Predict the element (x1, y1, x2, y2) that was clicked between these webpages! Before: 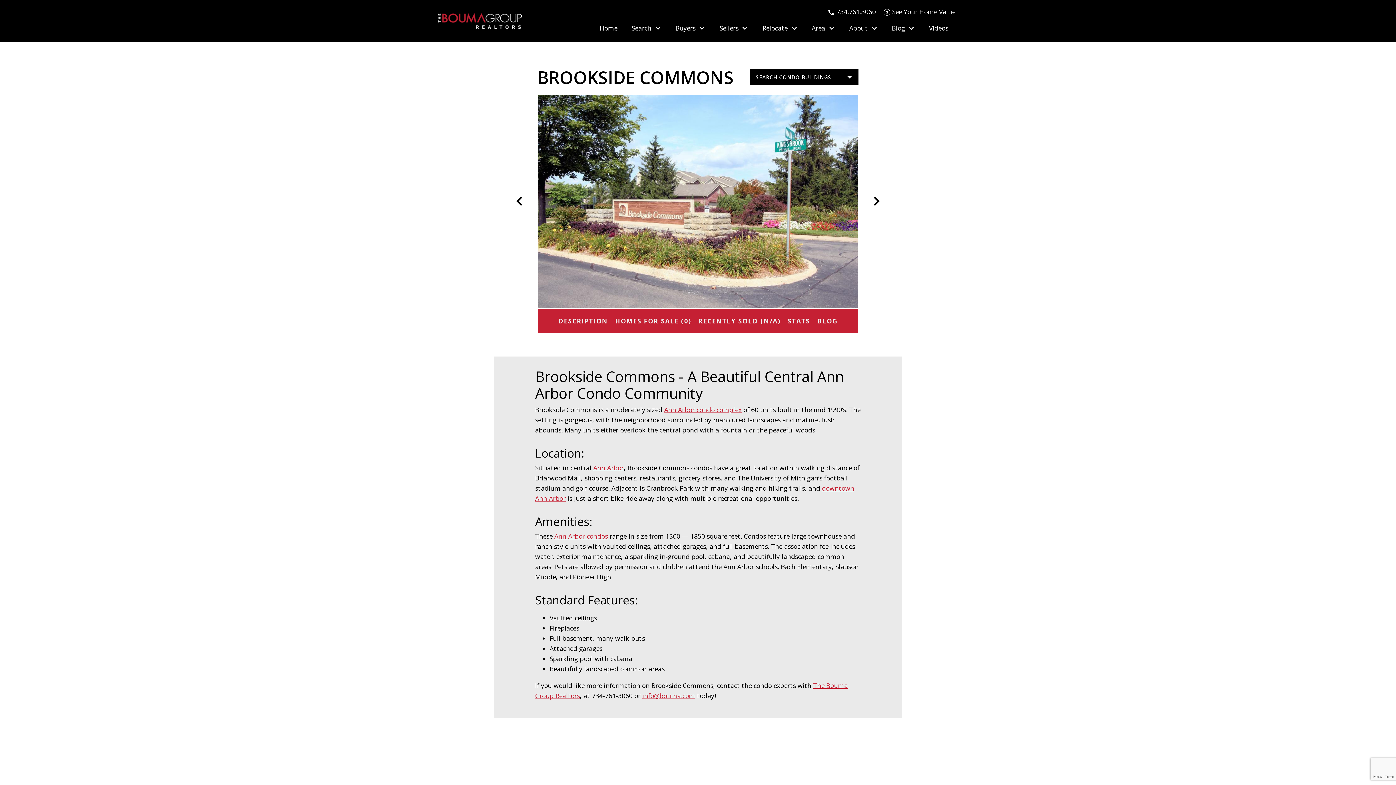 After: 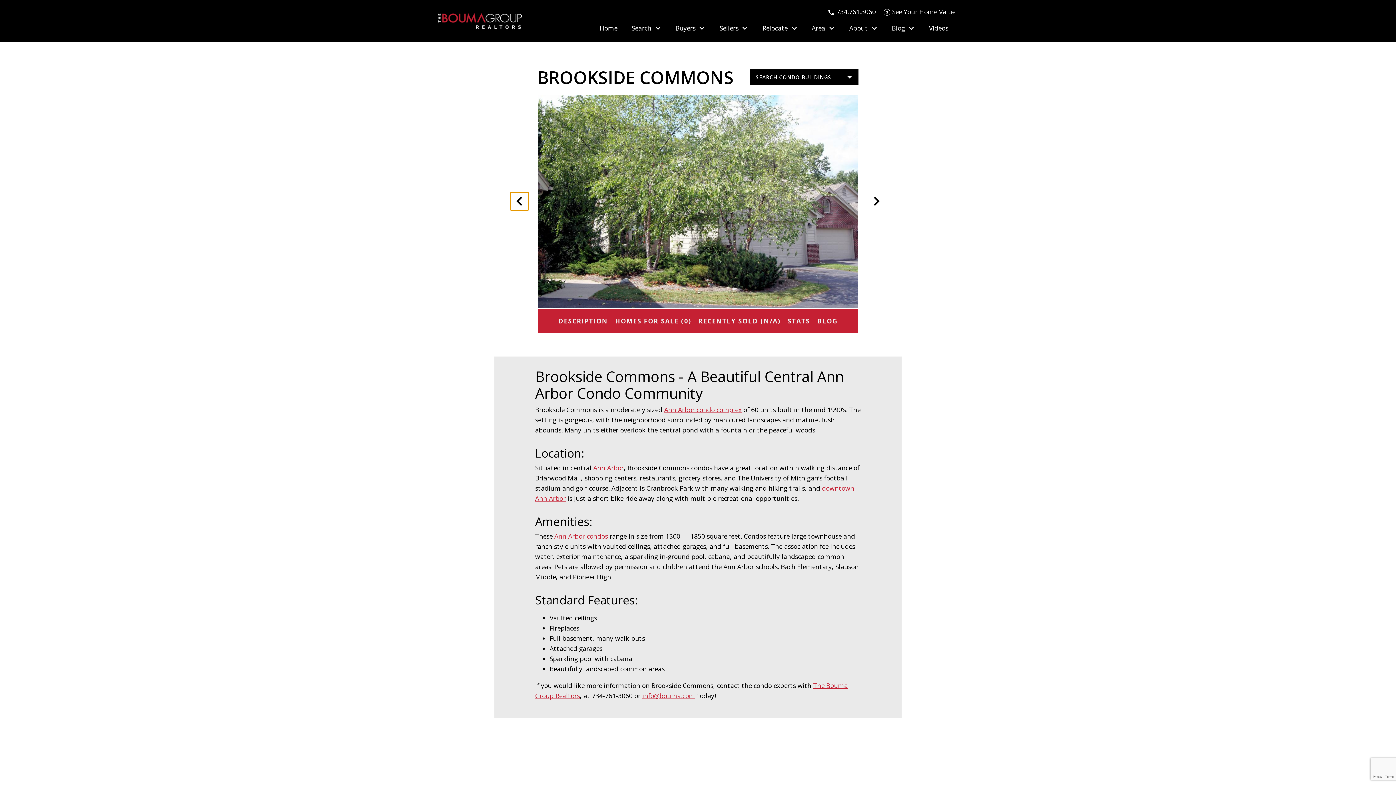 Action: bbox: (510, 192, 528, 210) label: prev